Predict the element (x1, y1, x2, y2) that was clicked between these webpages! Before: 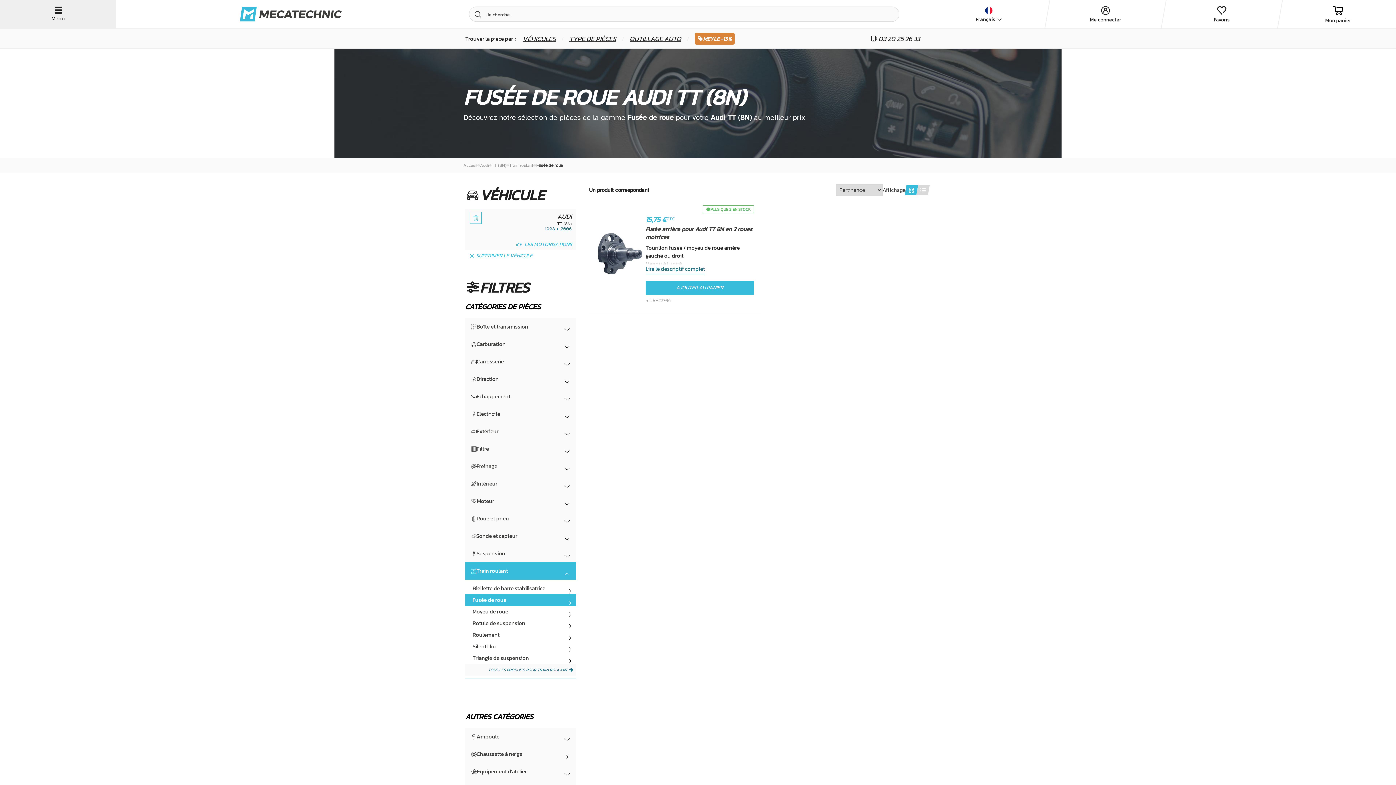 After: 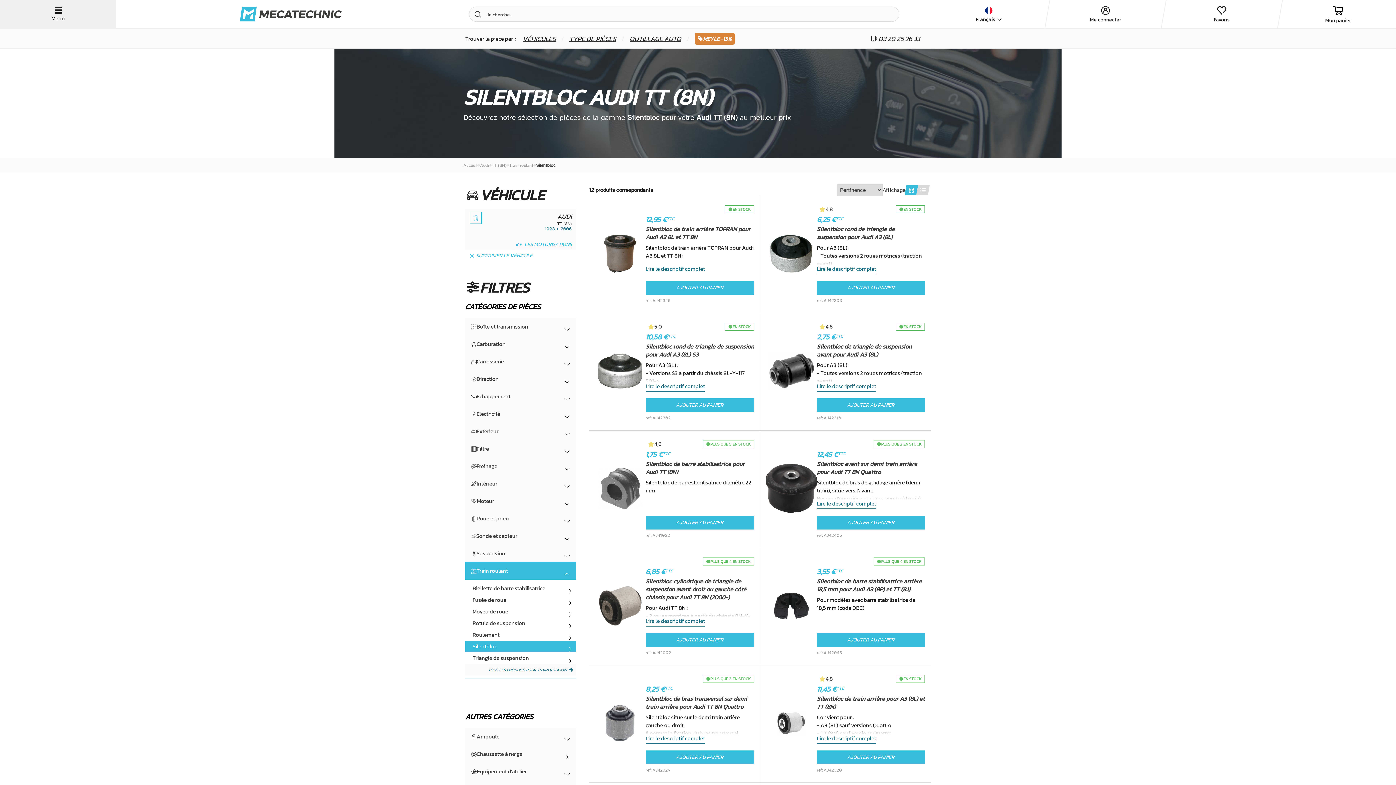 Action: label: Silentbloc bbox: (465, 641, 576, 652)